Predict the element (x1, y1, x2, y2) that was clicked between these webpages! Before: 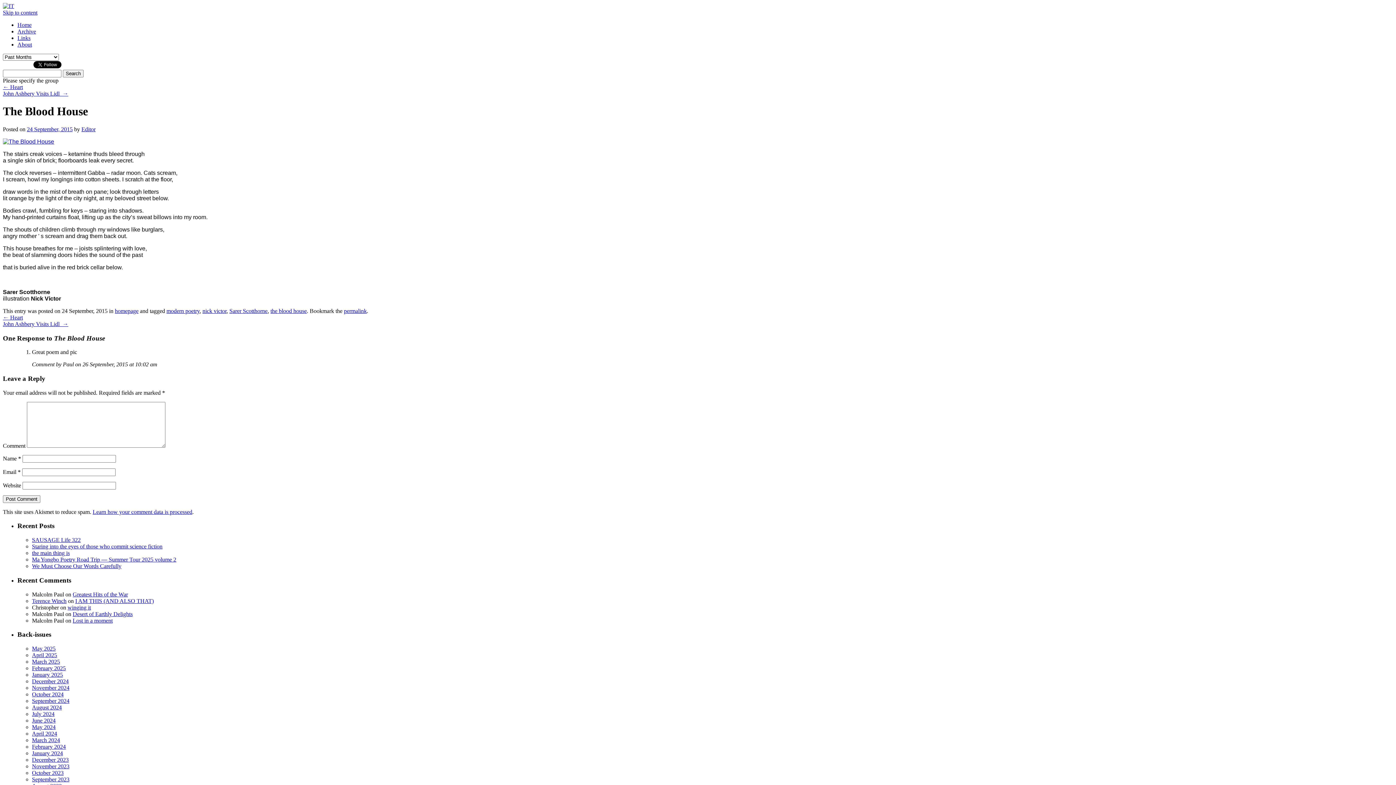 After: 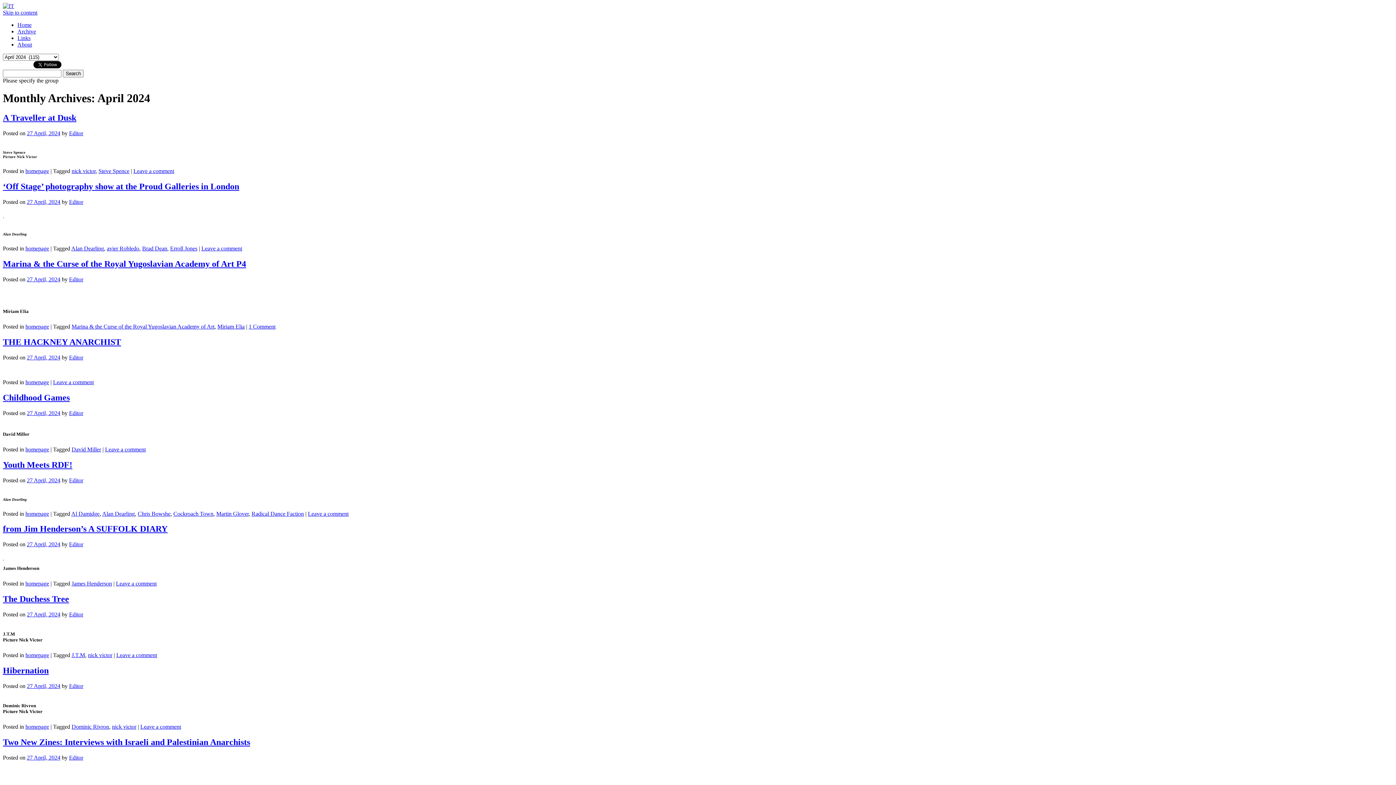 Action: label: April 2024 bbox: (32, 730, 57, 737)